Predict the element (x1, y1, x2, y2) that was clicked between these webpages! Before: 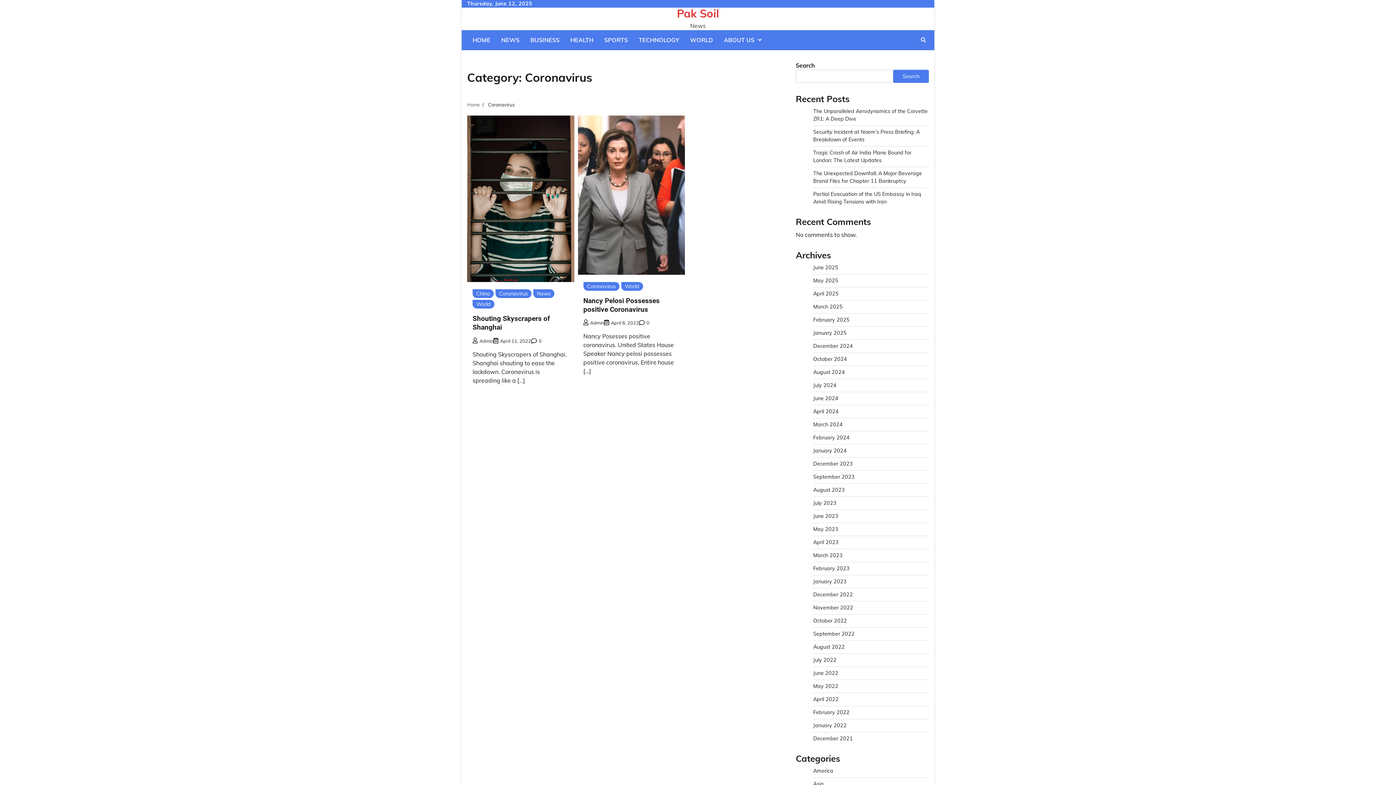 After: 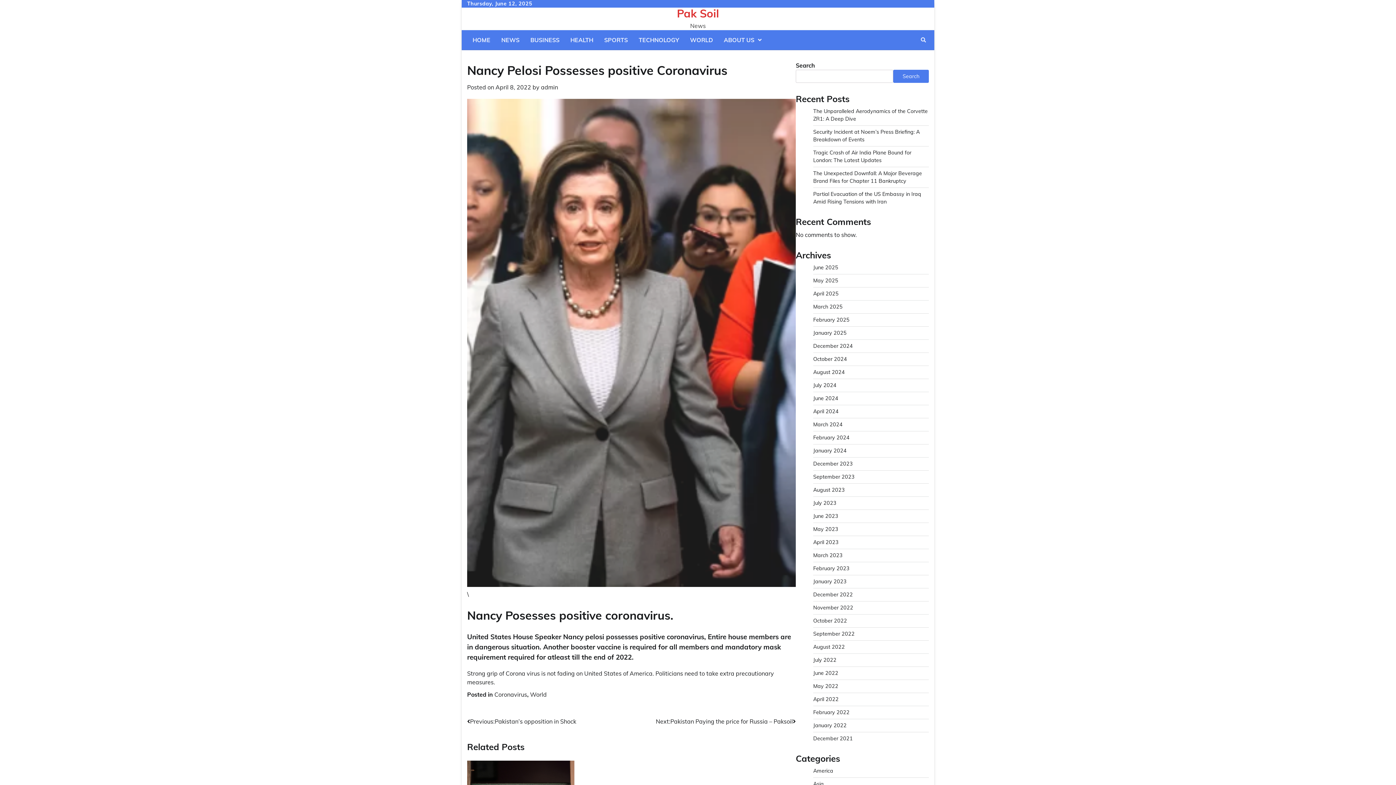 Action: bbox: (583, 296, 659, 313) label: Nancy Pelosi Possesses positive Coronavirus